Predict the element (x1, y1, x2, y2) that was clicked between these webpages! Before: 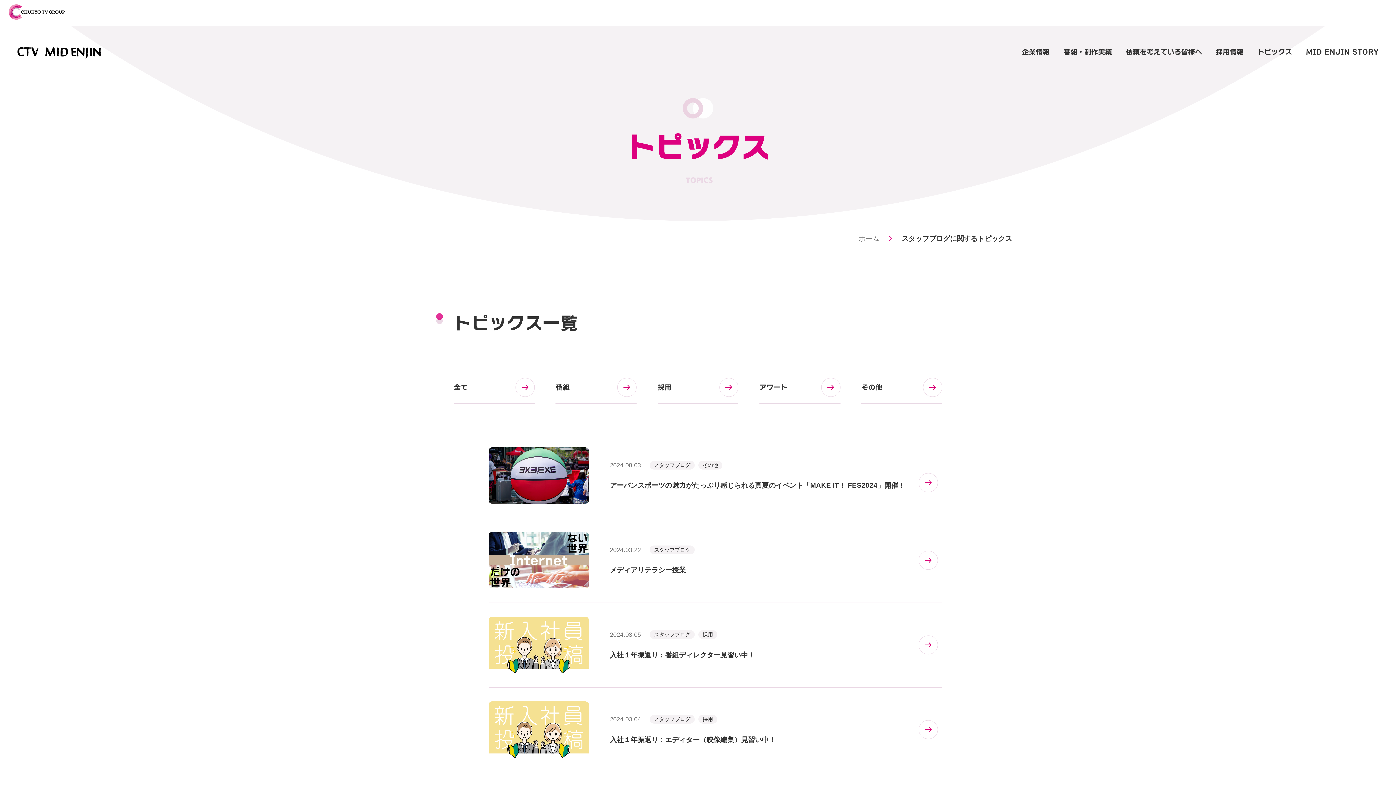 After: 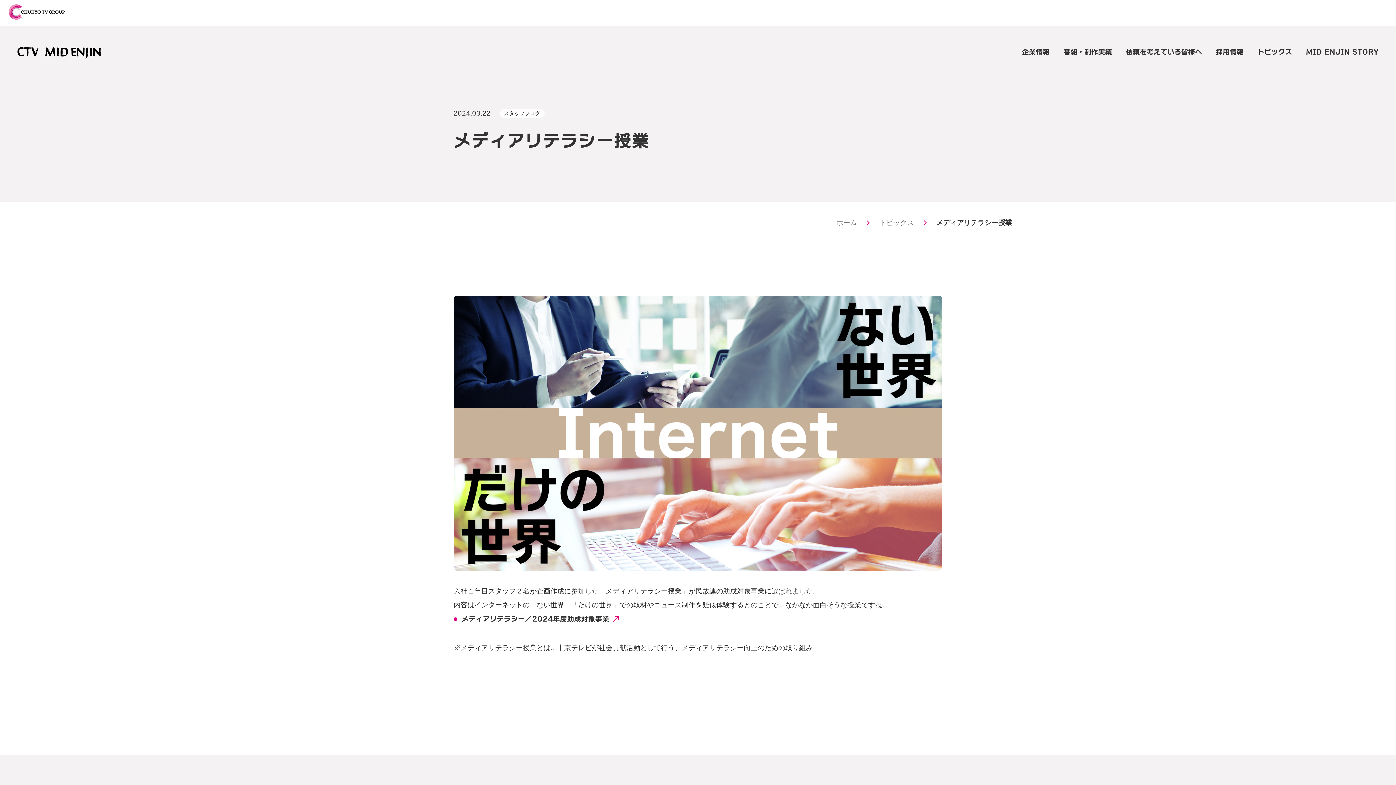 Action: bbox: (488, 518, 942, 603) label: 2024.03.22

スタッフブログ

メディアリテラシー授業